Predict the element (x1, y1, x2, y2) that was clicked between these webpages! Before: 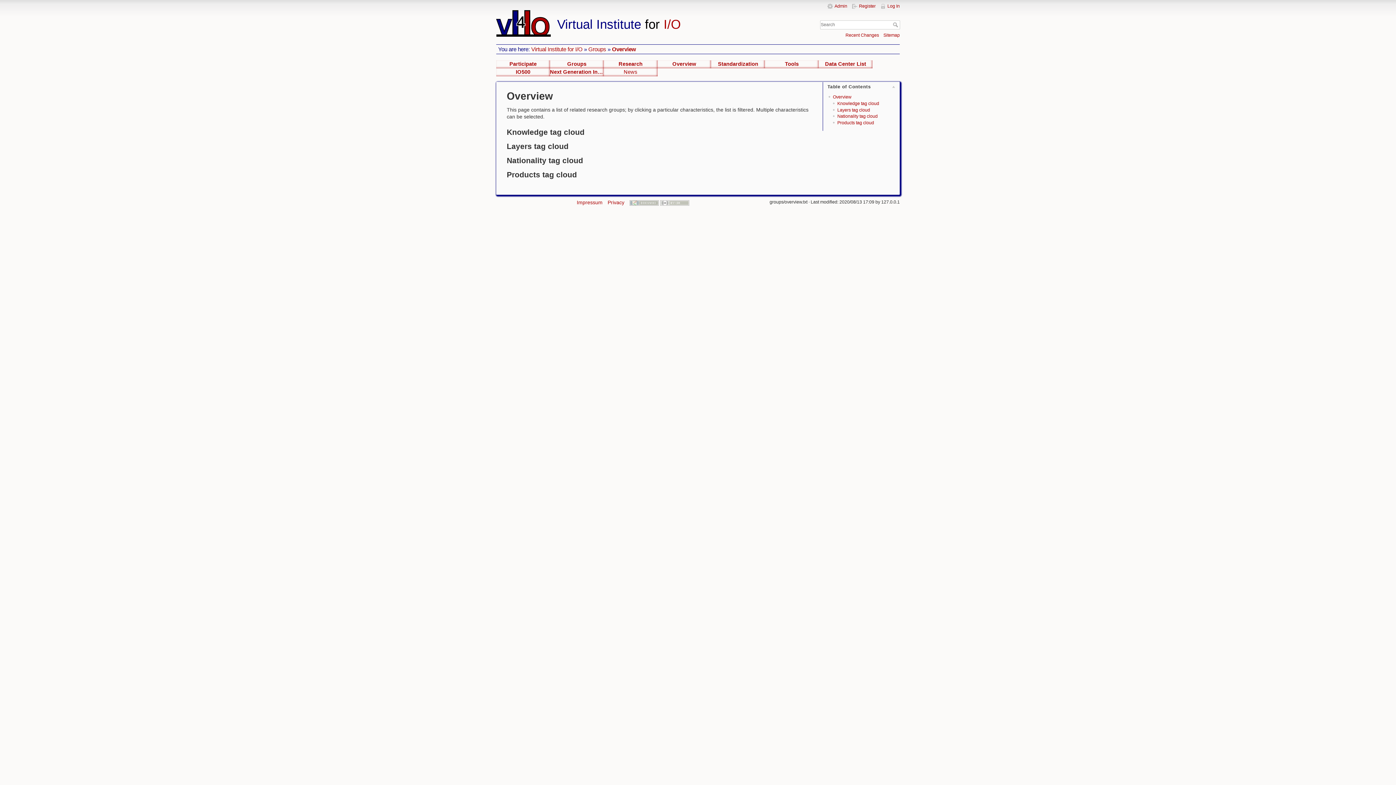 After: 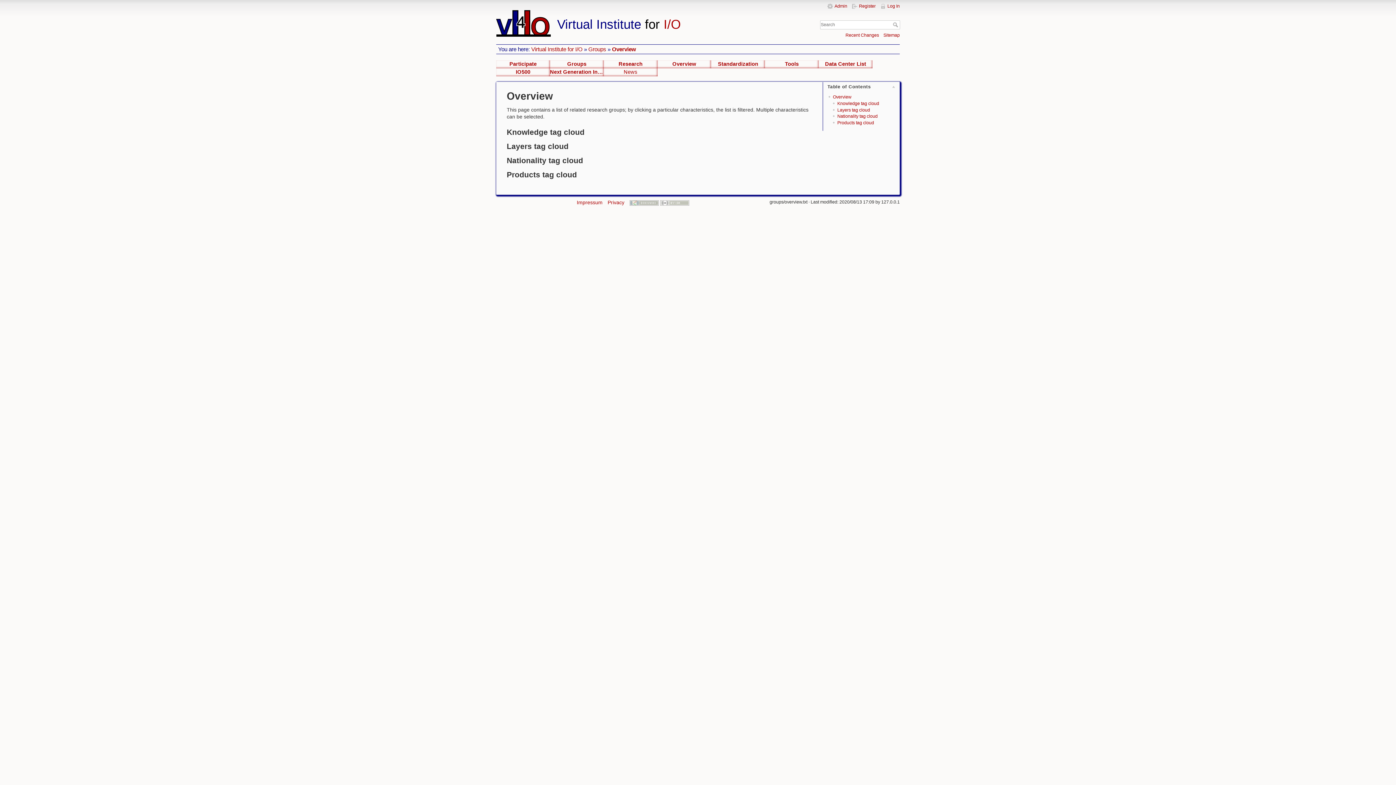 Action: bbox: (893, 22, 900, 27) label: Search